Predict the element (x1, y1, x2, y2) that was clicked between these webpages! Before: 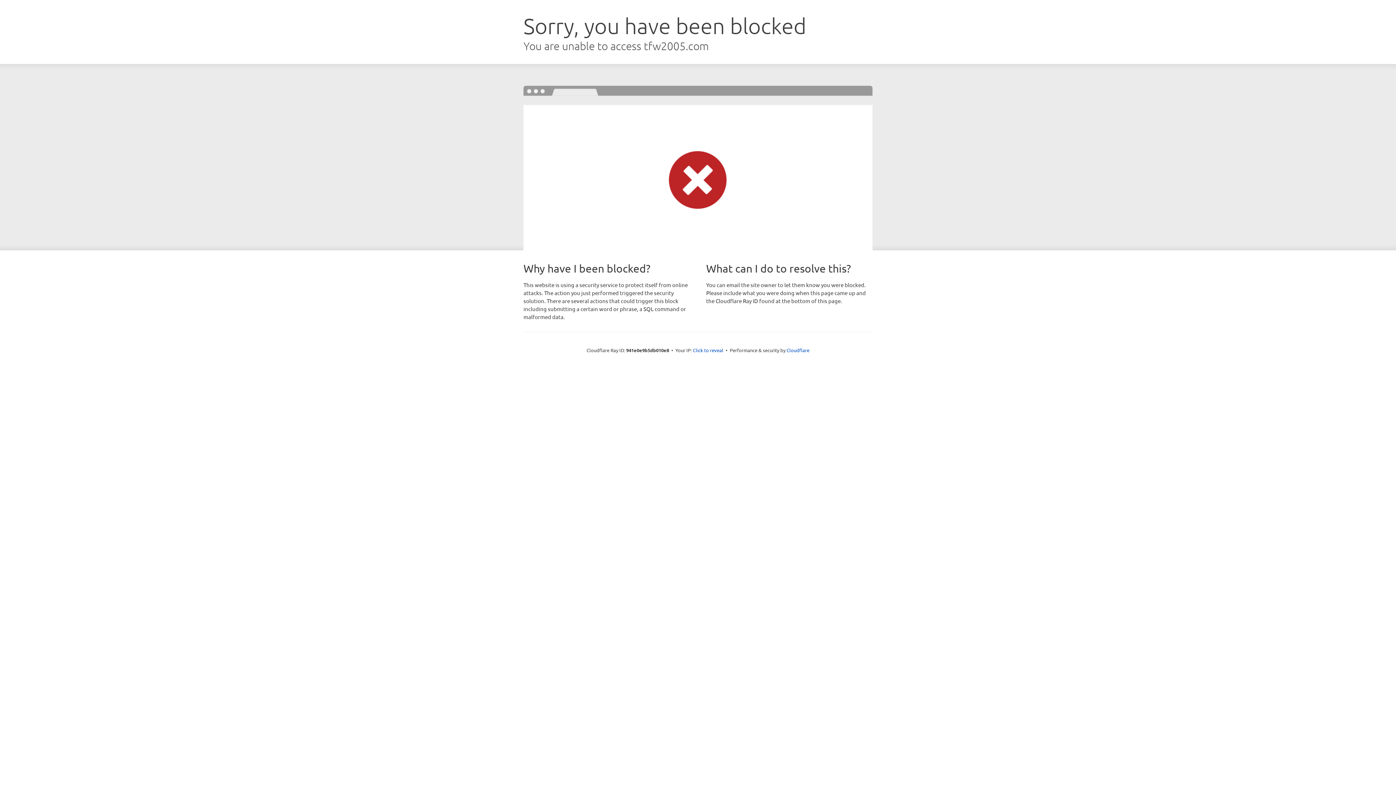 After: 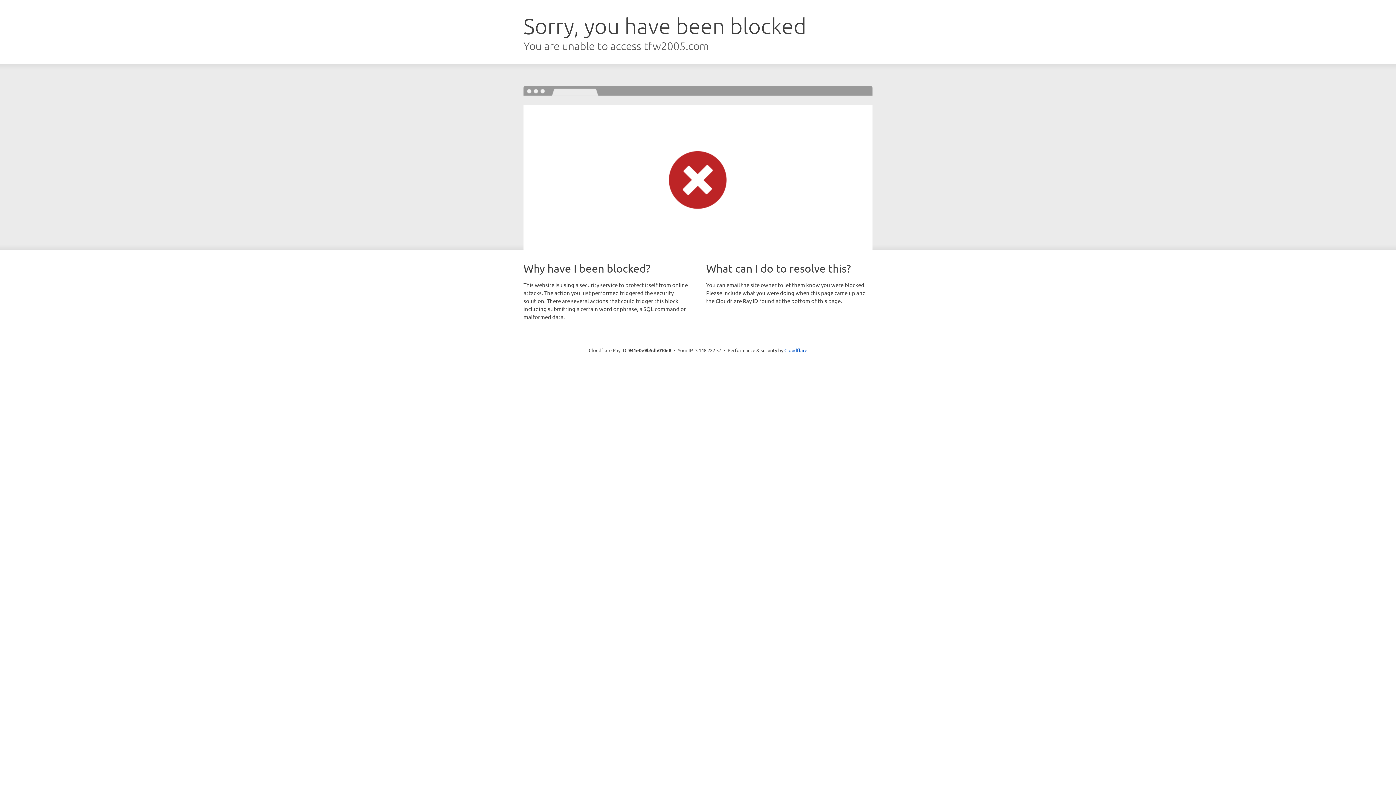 Action: label: Click to reveal bbox: (693, 346, 723, 353)